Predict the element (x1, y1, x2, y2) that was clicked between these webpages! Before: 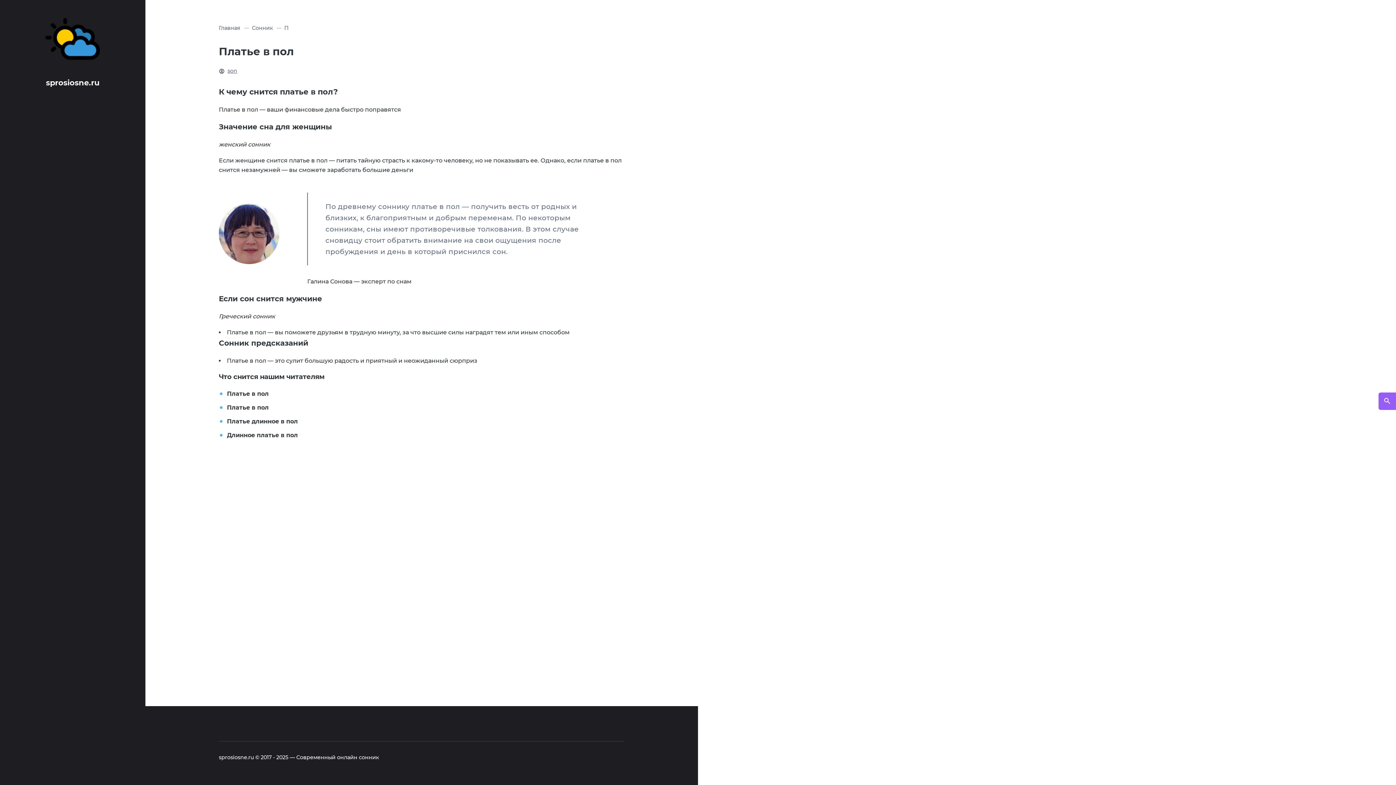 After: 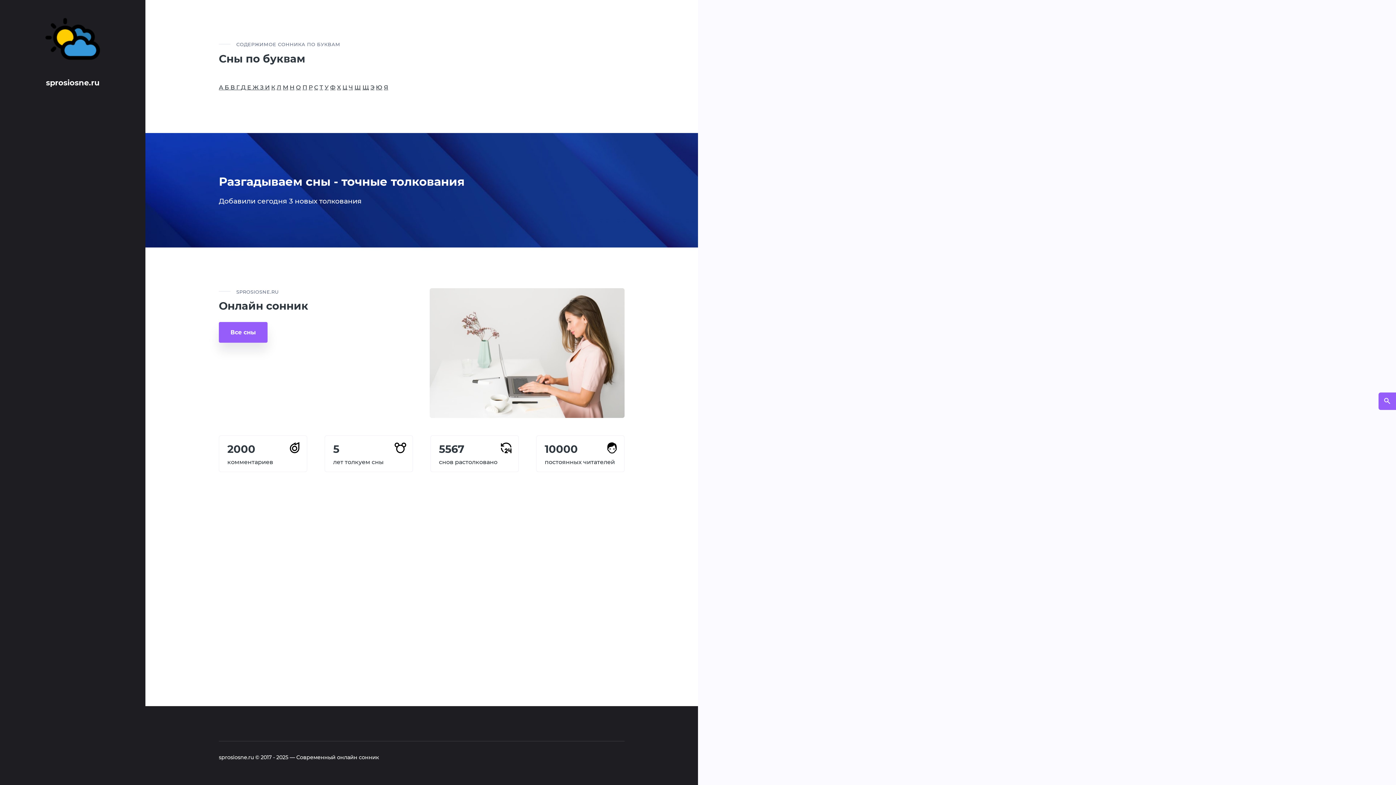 Action: bbox: (34, 77, 111, 87) label: sprosiosne.ru